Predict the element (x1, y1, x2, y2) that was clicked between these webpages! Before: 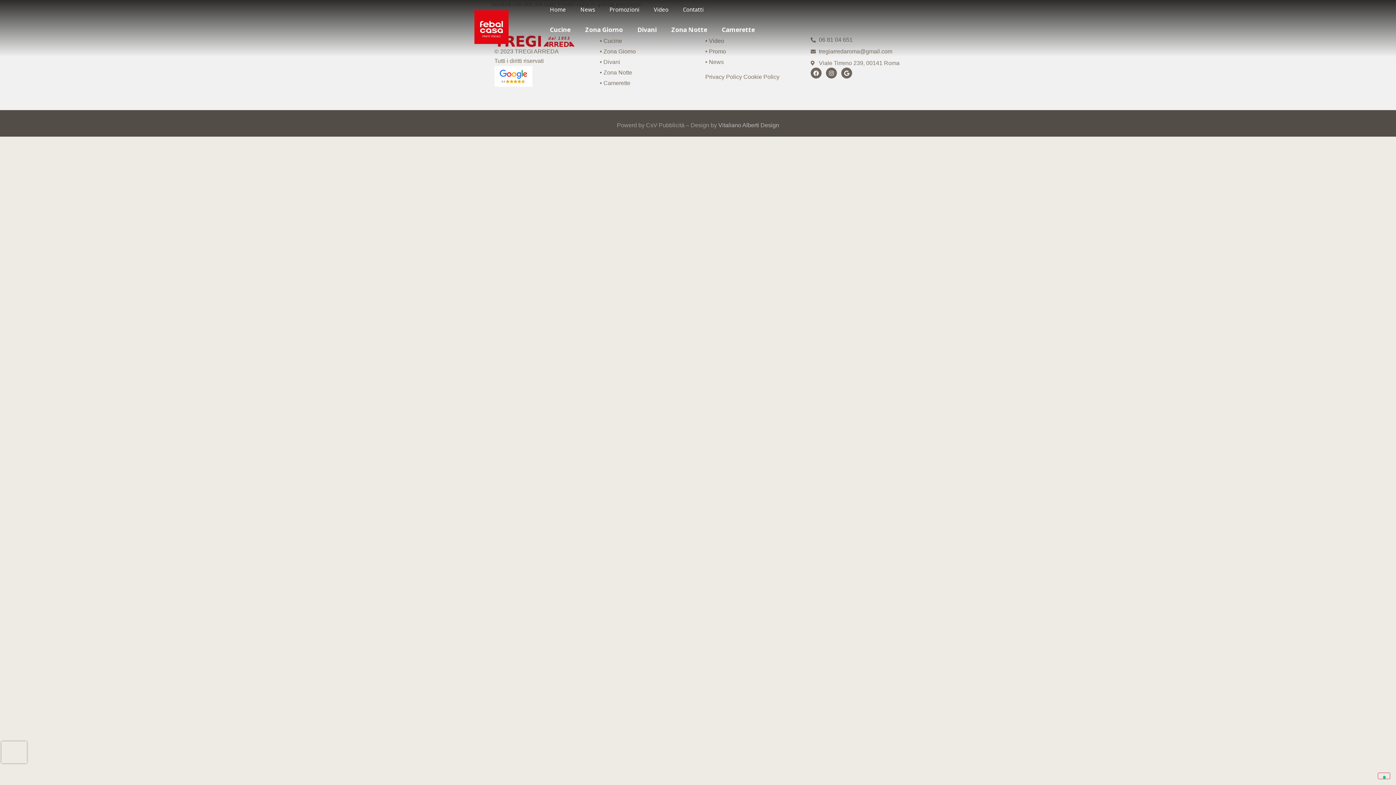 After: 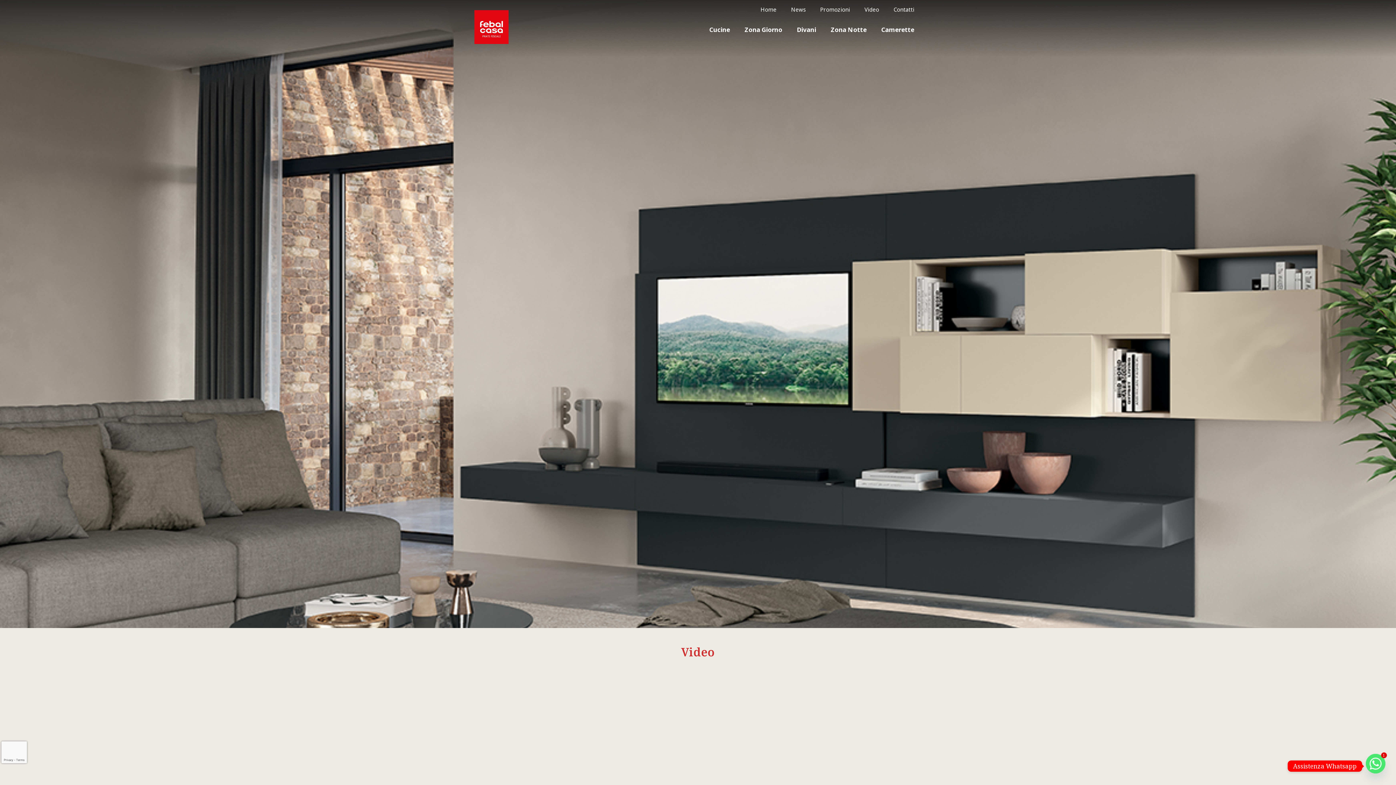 Action: bbox: (646, 6, 675, 13) label: Video